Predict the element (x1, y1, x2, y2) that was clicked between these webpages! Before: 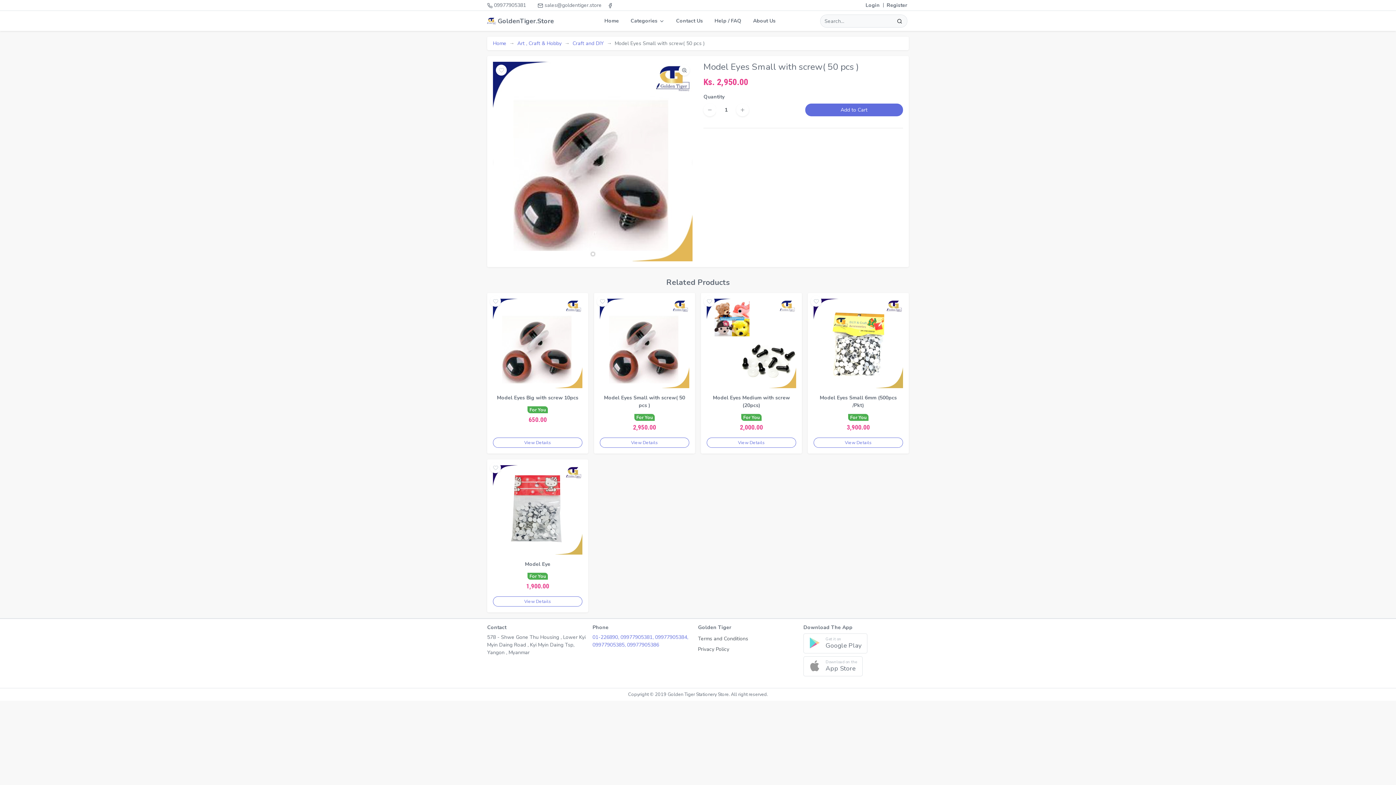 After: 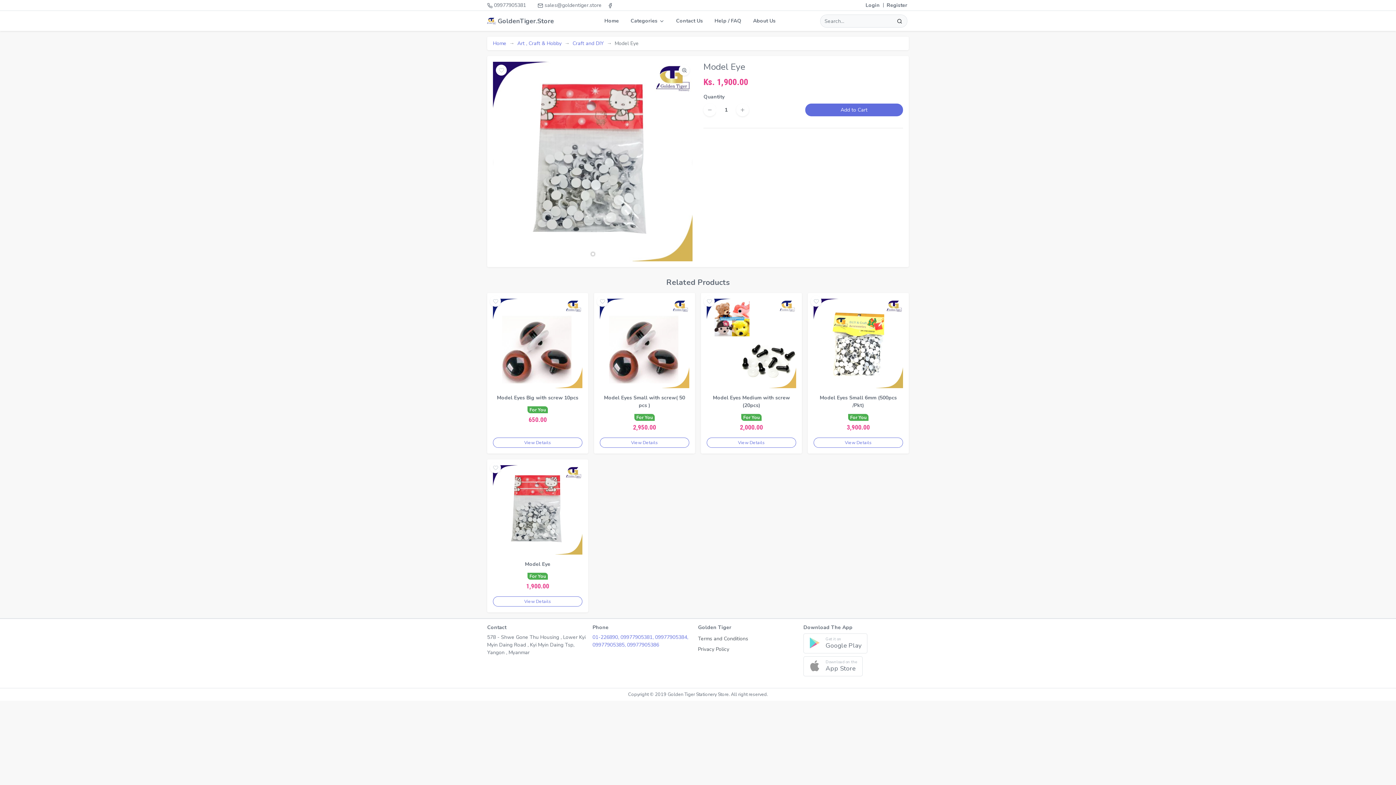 Action: label: Model Eye bbox: (493, 560, 582, 568)